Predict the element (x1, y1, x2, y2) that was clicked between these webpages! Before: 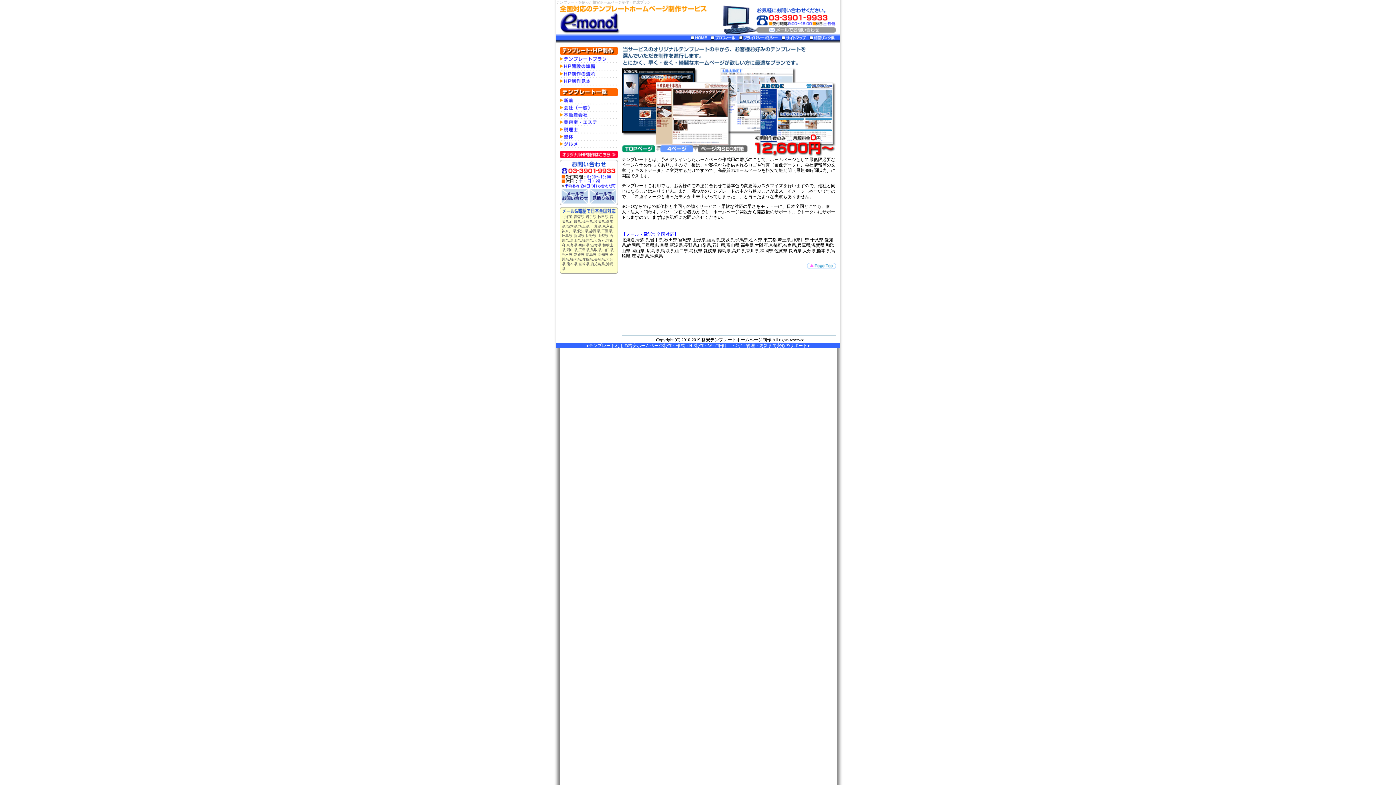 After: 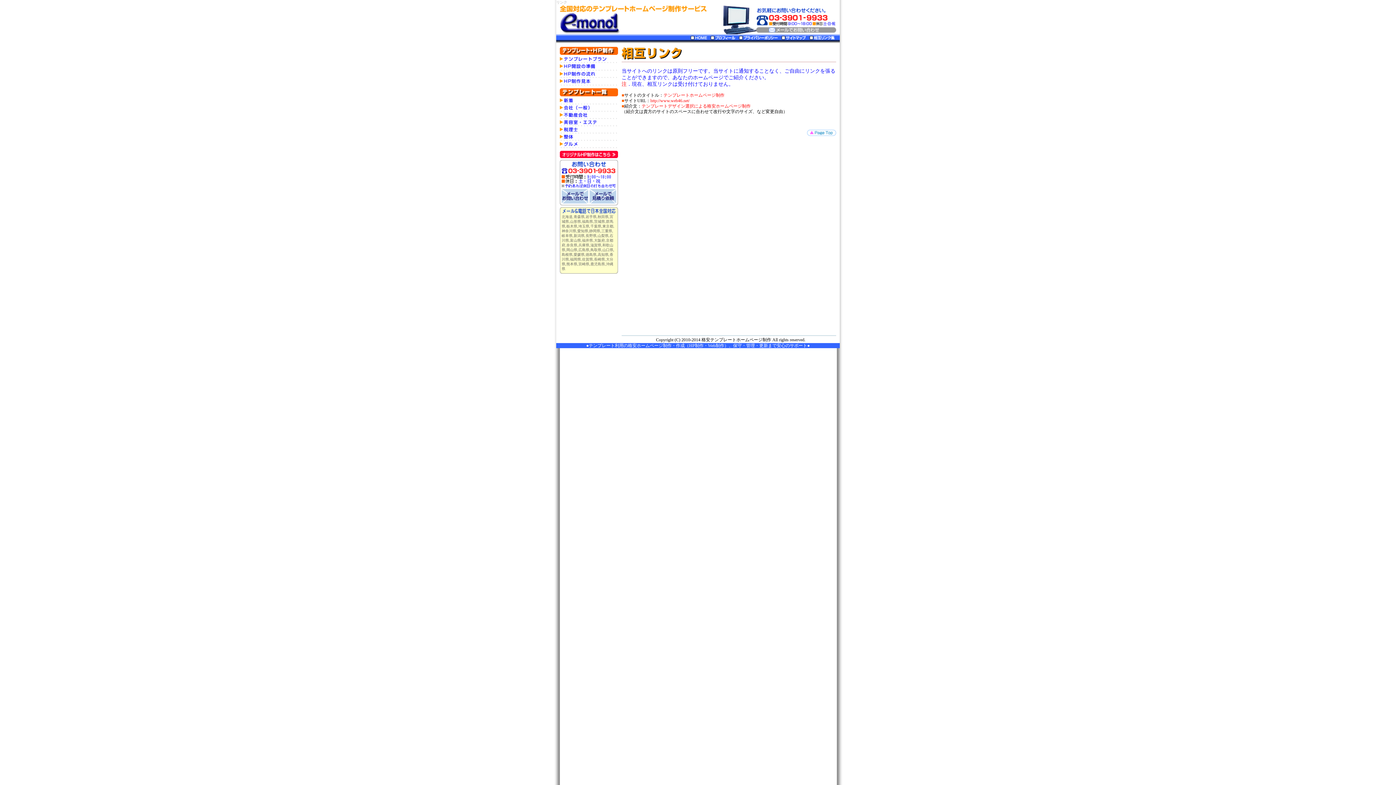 Action: bbox: (807, 38, 836, 44)